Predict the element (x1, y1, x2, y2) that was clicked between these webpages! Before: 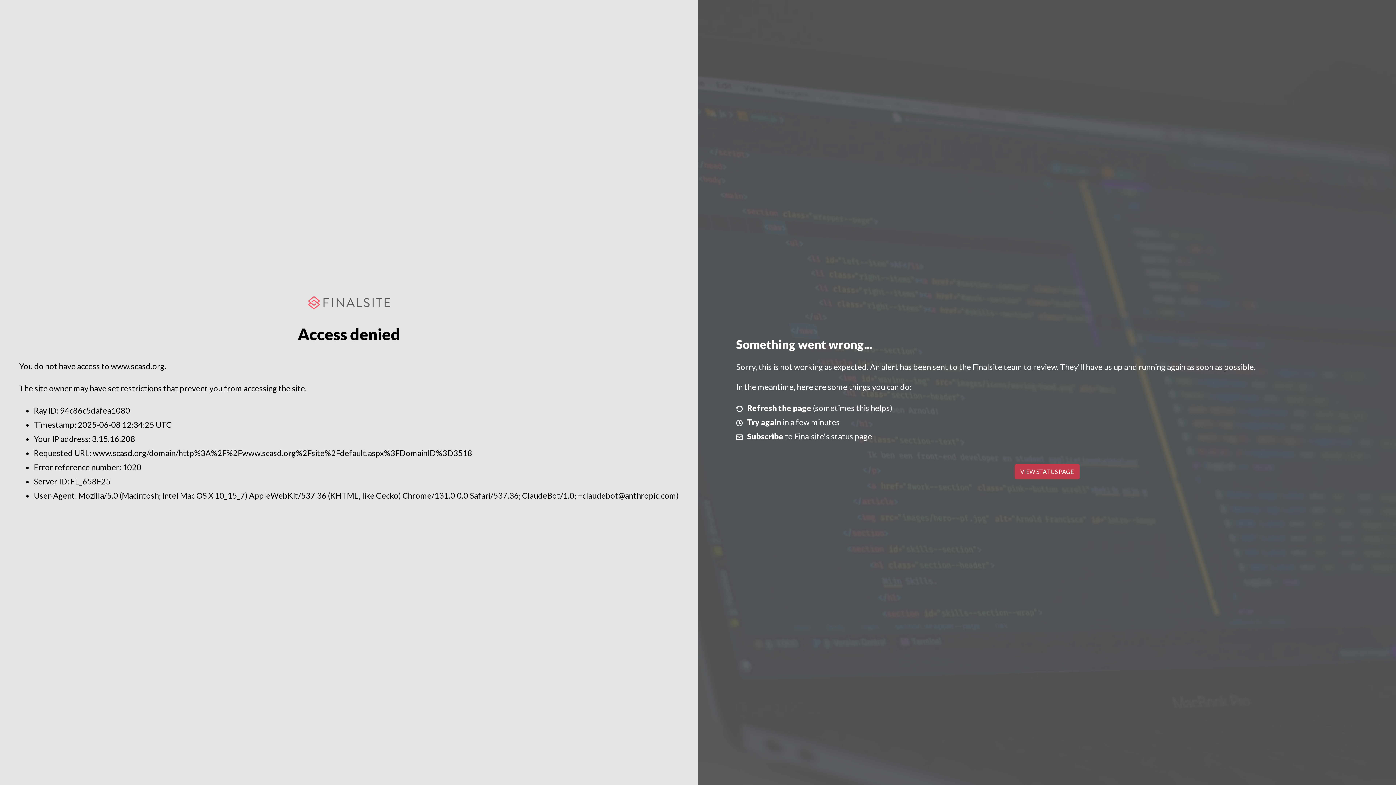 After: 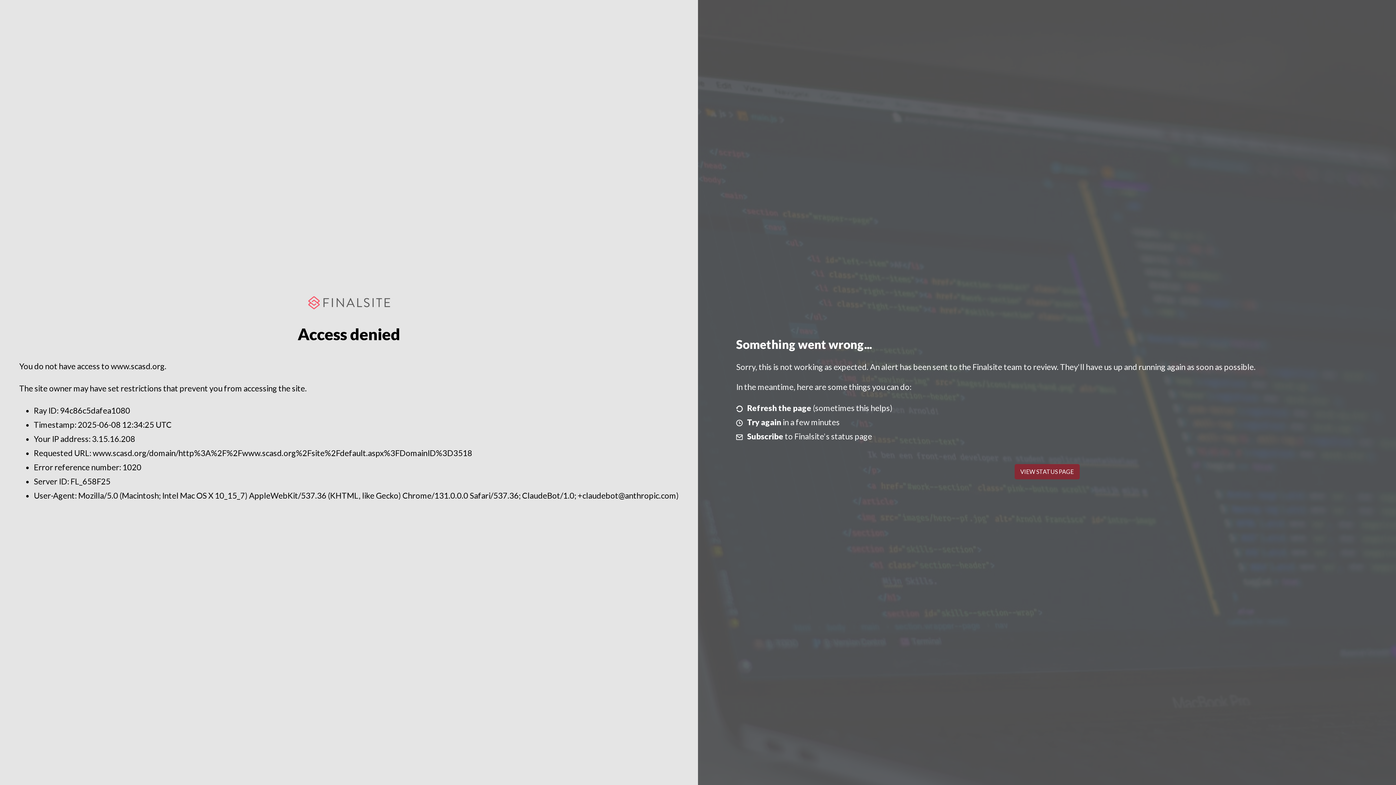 Action: bbox: (1014, 464, 1079, 479) label: VIEW STATUS PAGE